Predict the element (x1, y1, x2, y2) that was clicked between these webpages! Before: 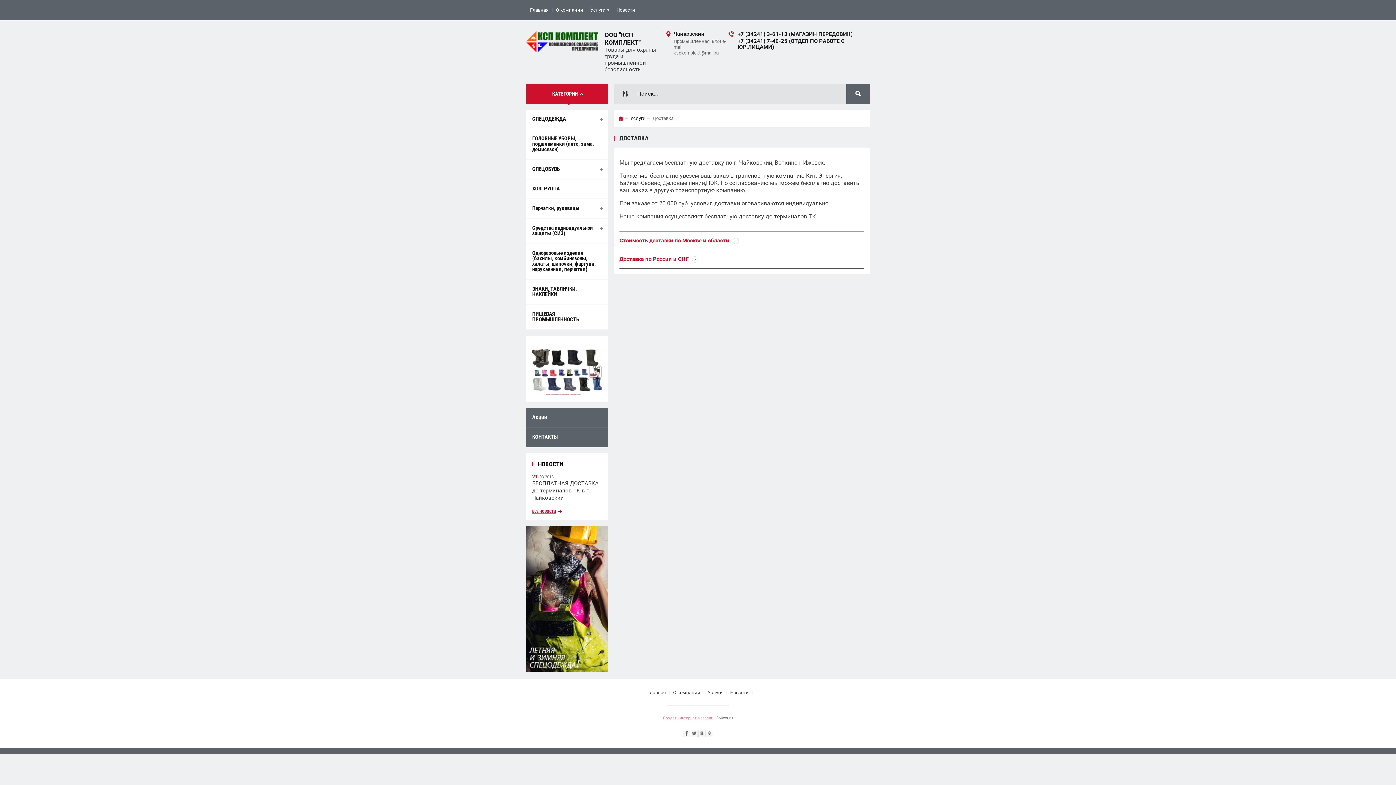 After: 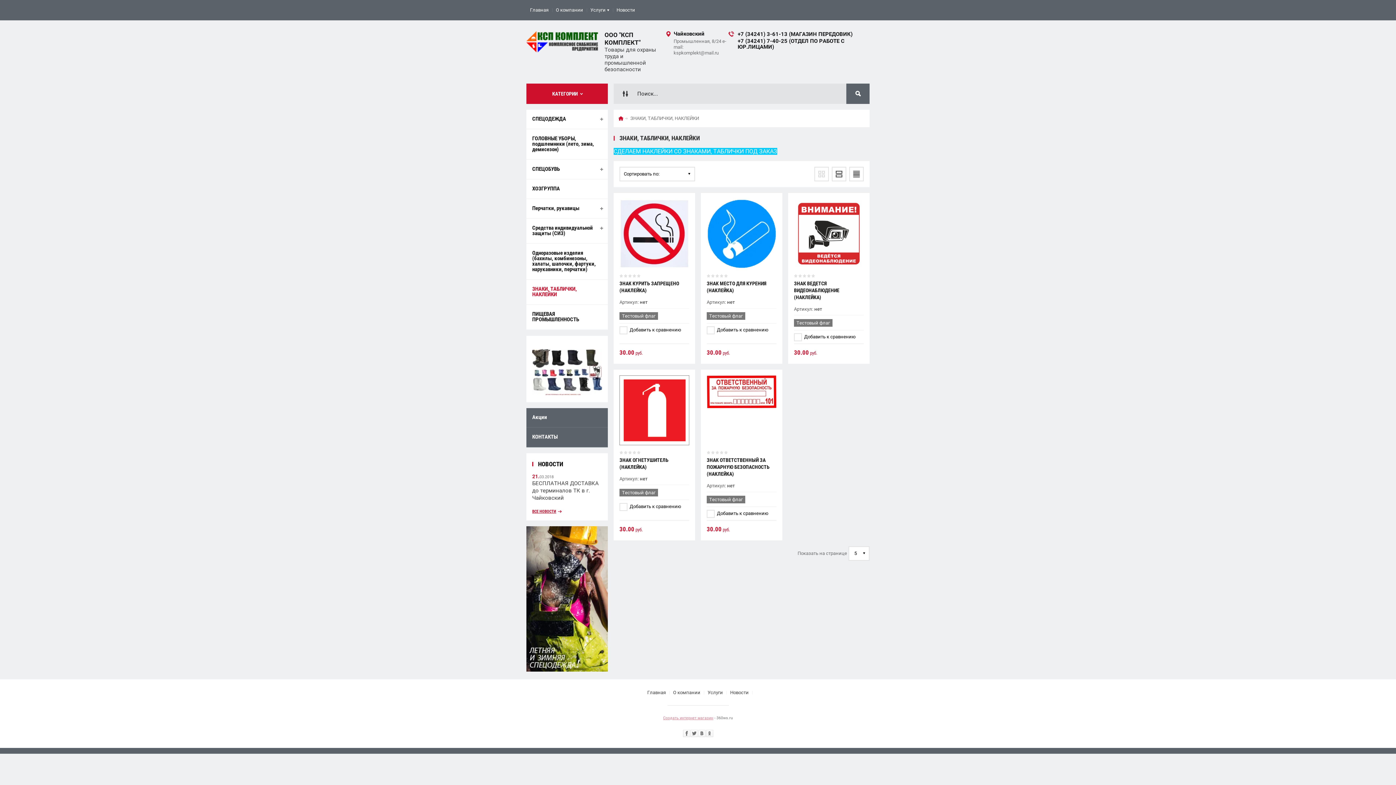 Action: label: ЗНАКИ, ТАБЛИЧКИ, НАКЛЕЙКИ bbox: (526, 280, 608, 304)